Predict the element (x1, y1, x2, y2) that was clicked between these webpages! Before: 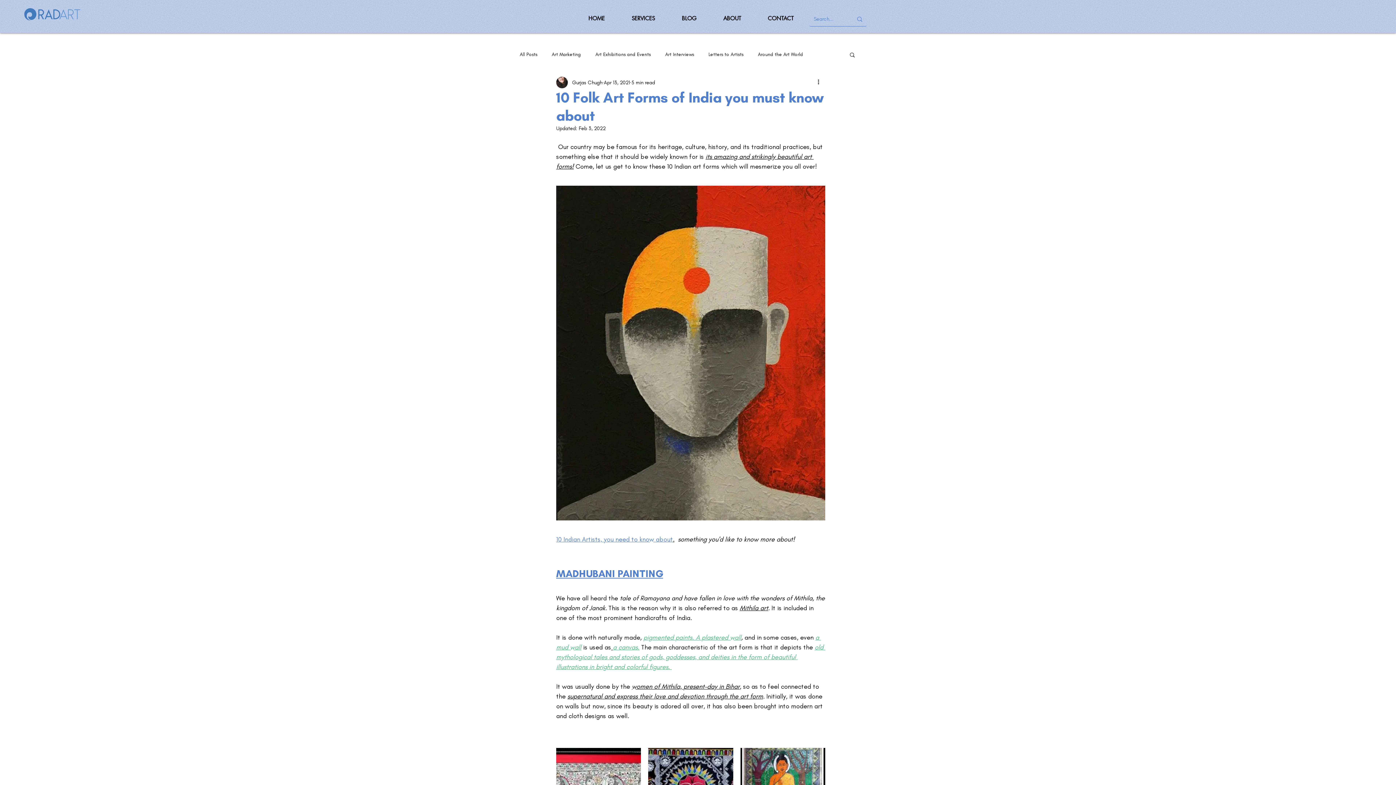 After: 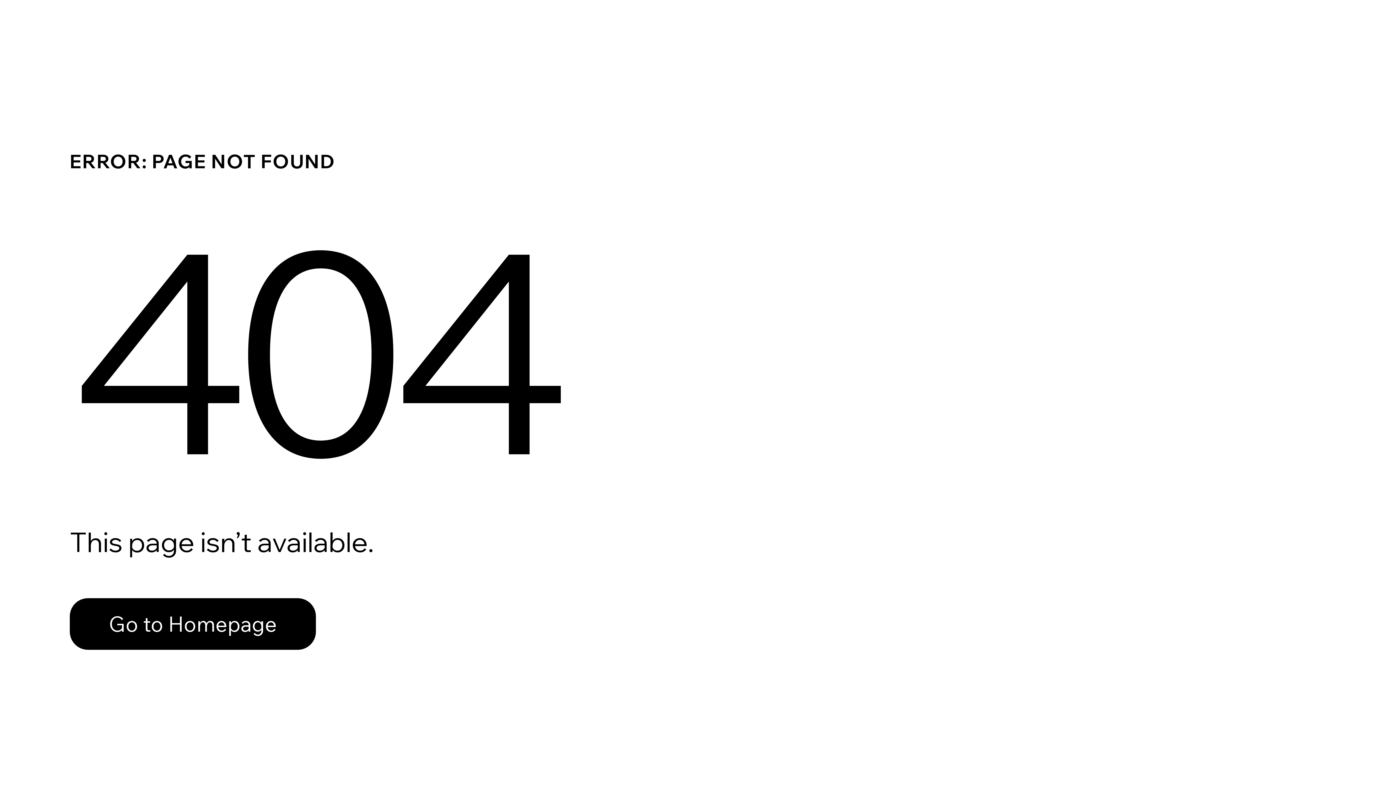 Action: label: Gurjas Chugh bbox: (572, 78, 602, 86)